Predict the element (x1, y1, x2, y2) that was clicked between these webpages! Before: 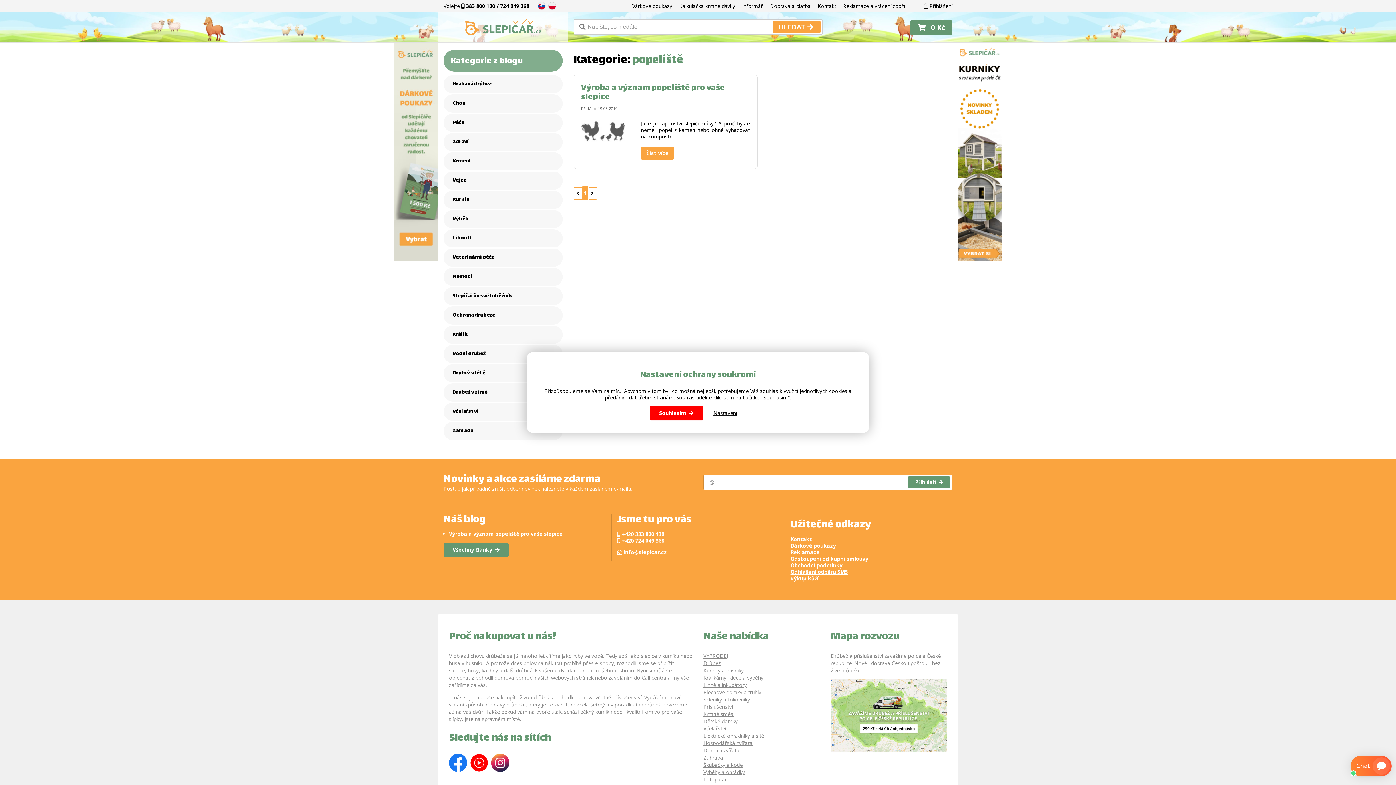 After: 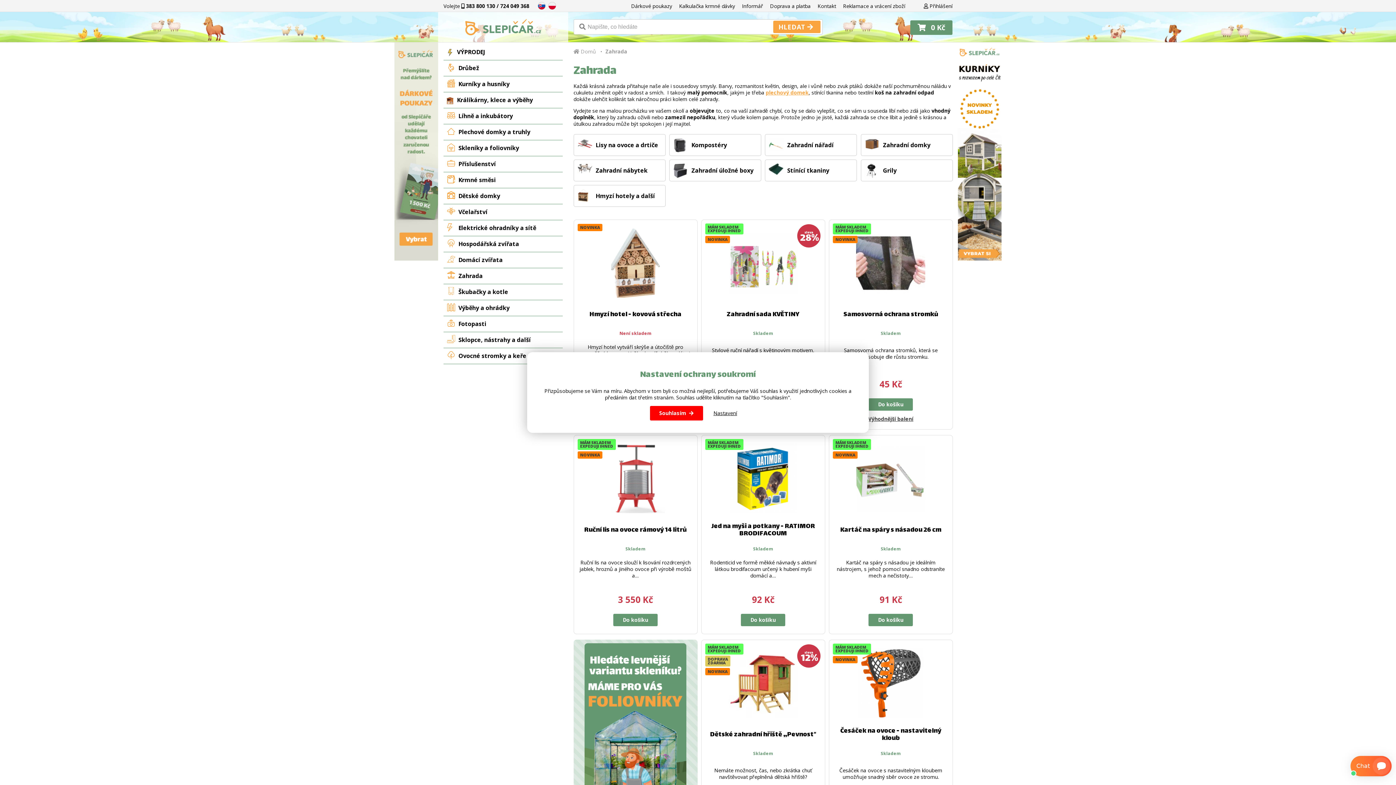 Action: label: Zahrada bbox: (703, 754, 723, 761)